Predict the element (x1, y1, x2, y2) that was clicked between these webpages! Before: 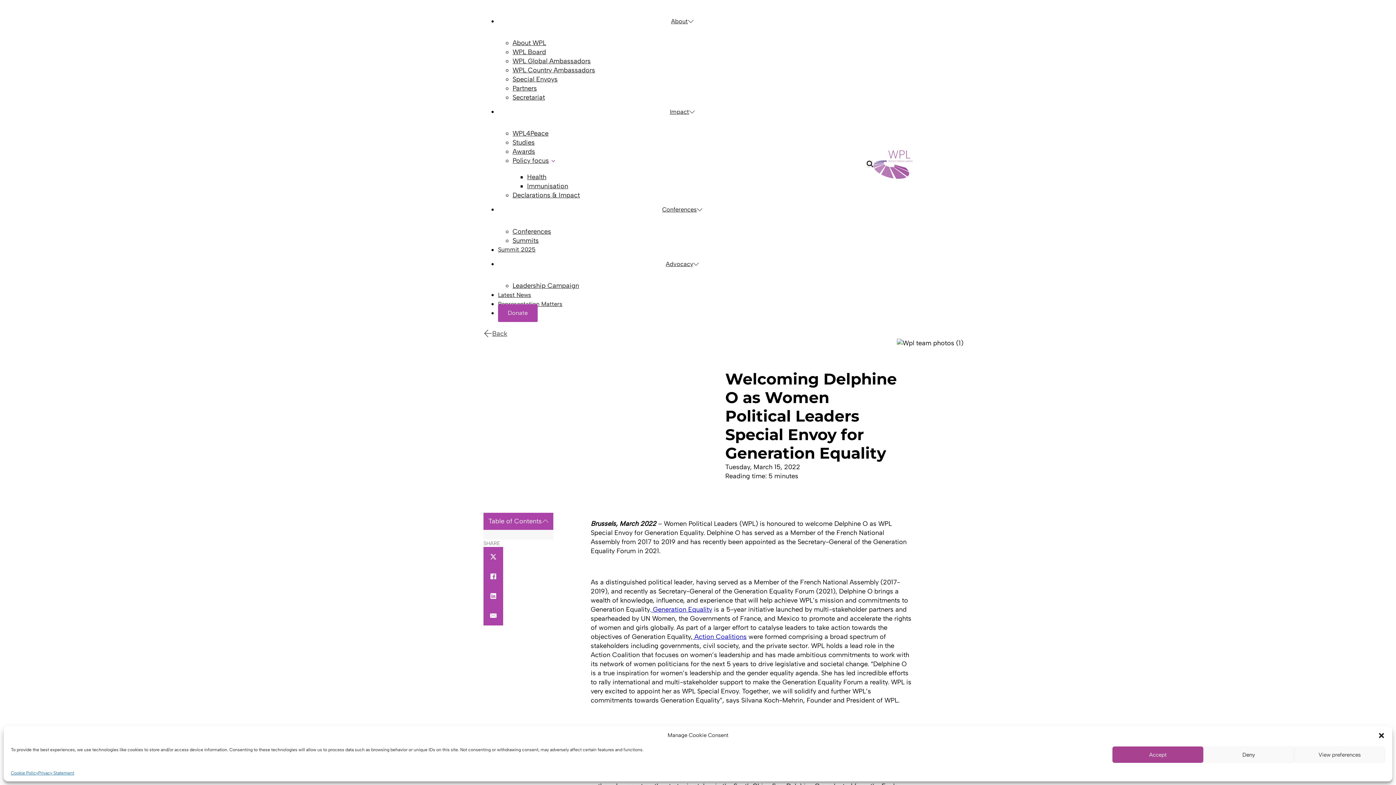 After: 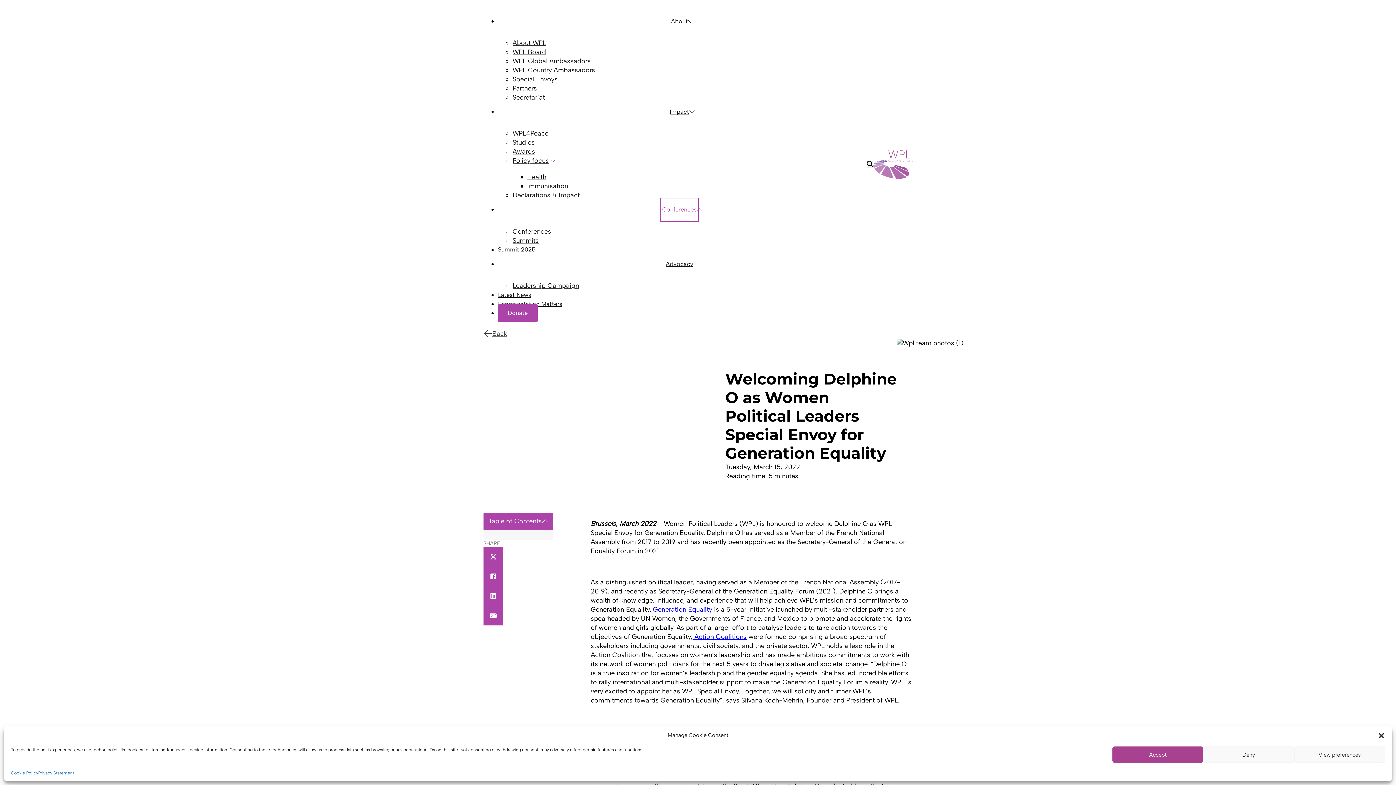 Action: label: Conferences bbox: (662, 200, 696, 219)